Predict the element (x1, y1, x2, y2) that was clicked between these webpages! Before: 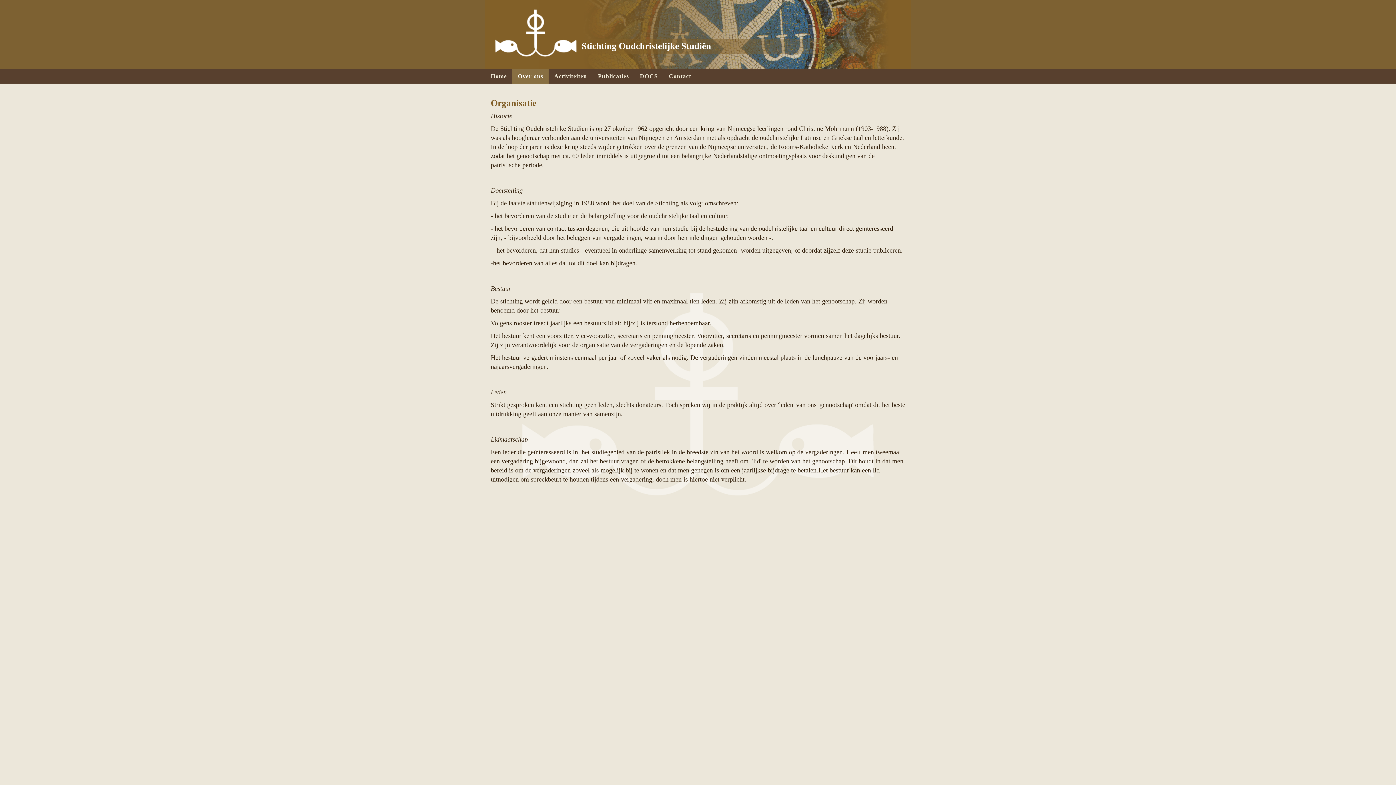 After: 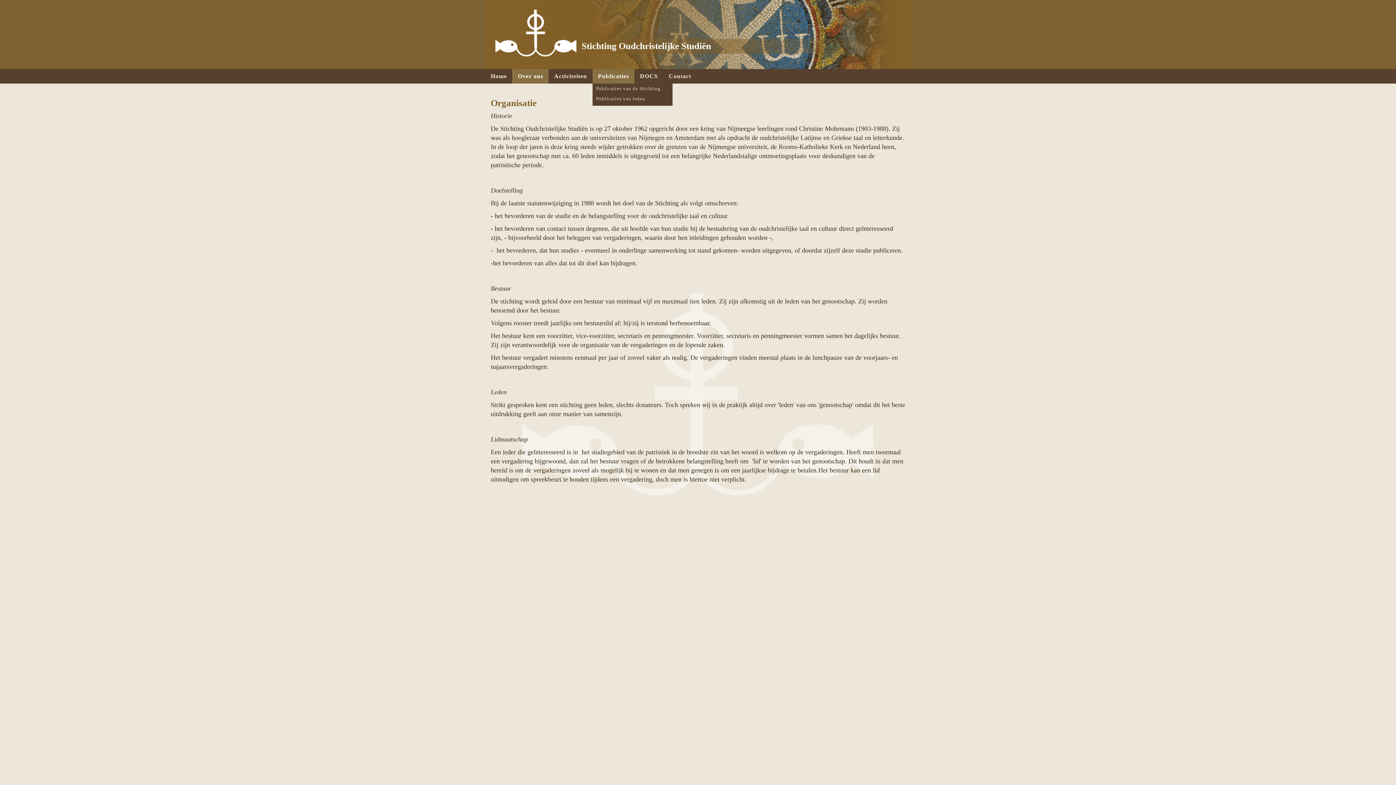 Action: label: Publicaties bbox: (592, 69, 634, 83)